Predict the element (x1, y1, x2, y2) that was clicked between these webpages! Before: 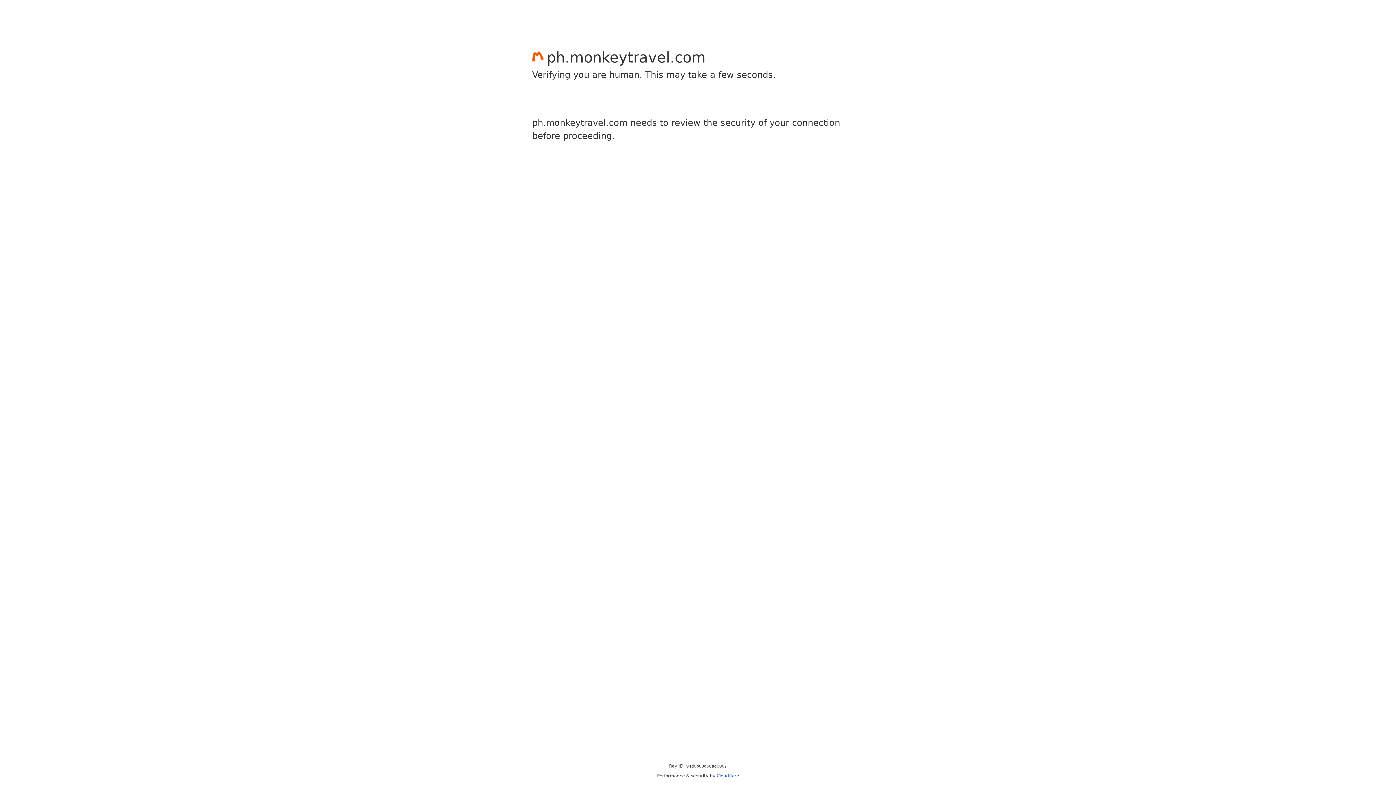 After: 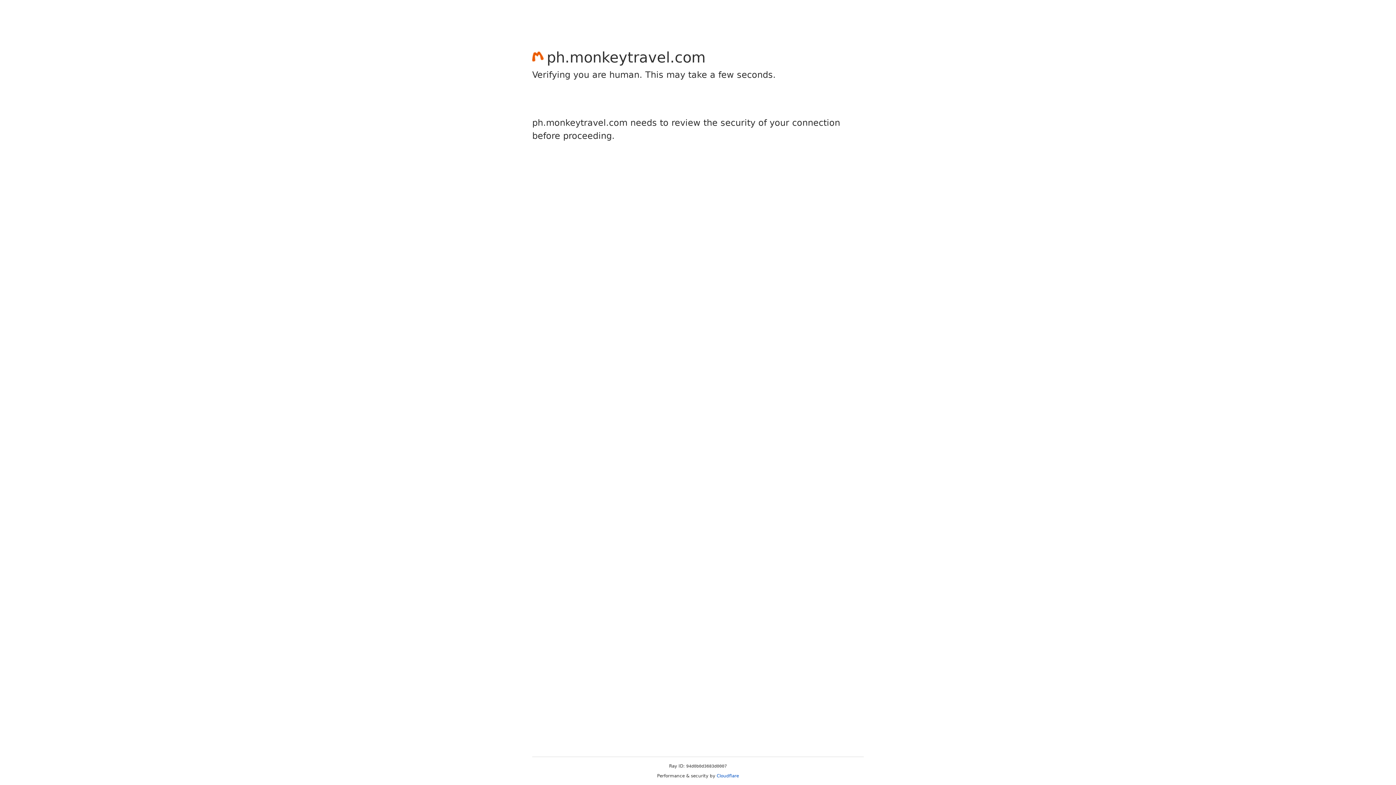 Action: bbox: (716, 773, 739, 778) label: Cloudflare